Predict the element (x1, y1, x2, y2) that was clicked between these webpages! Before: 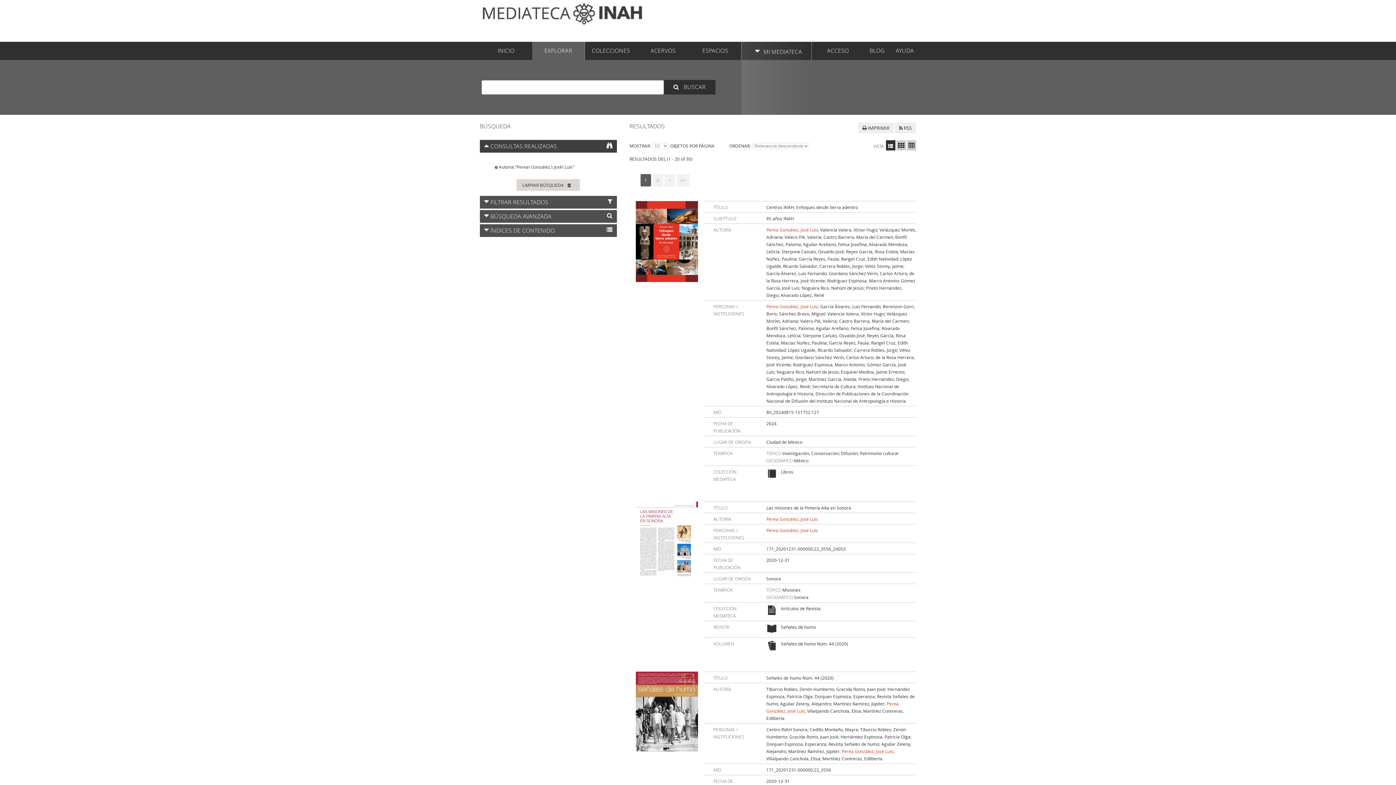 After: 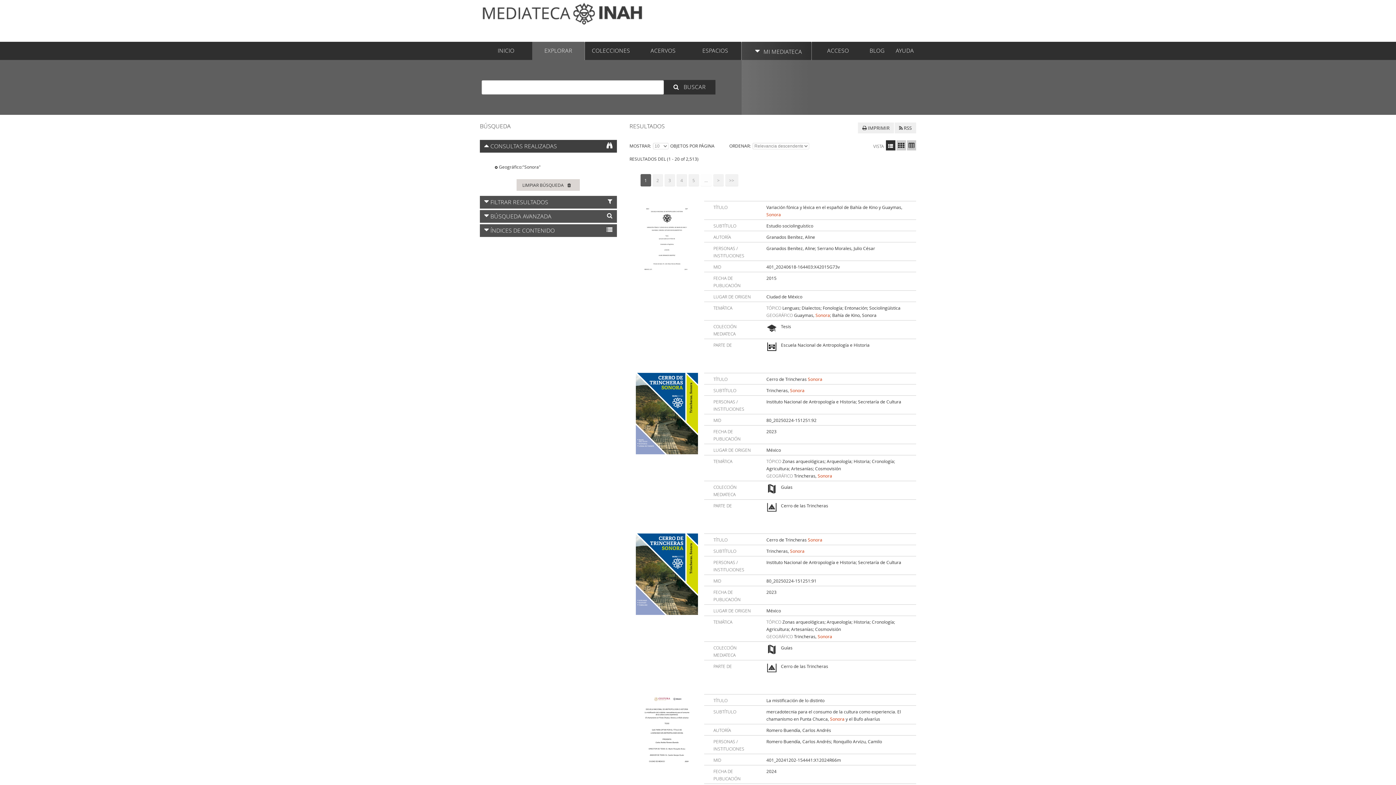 Action: label: Sonora bbox: (794, 594, 808, 600)